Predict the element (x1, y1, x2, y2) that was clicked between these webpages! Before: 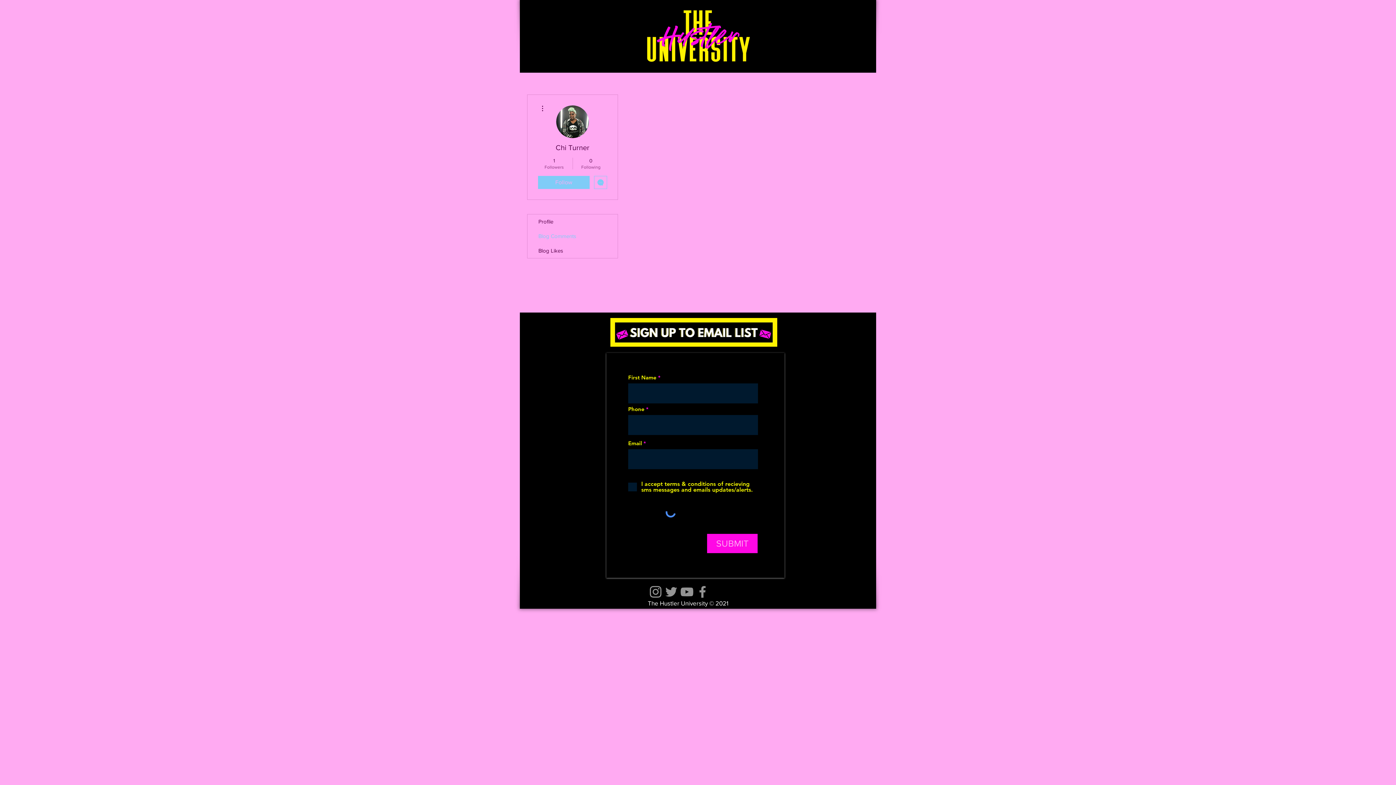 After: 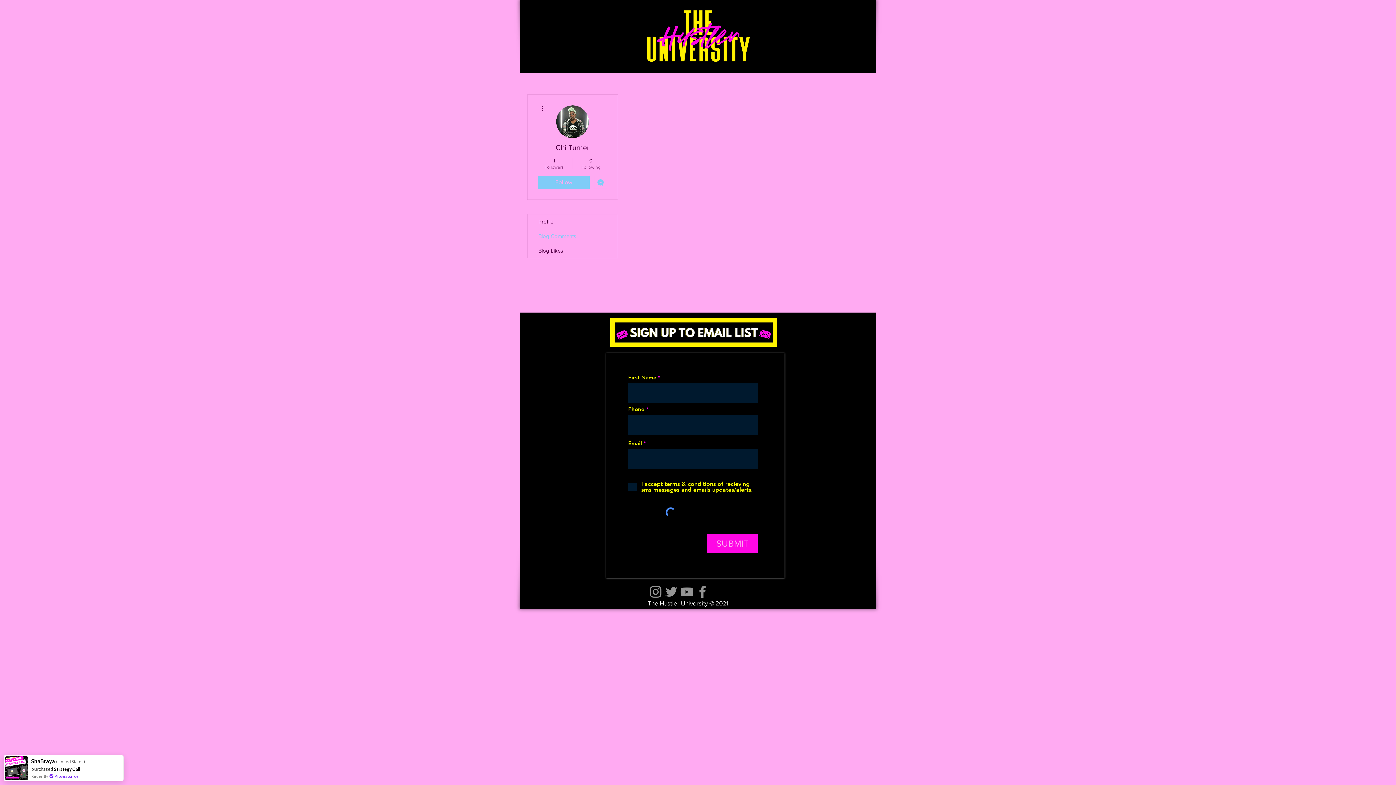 Action: bbox: (538, 104, 546, 112)